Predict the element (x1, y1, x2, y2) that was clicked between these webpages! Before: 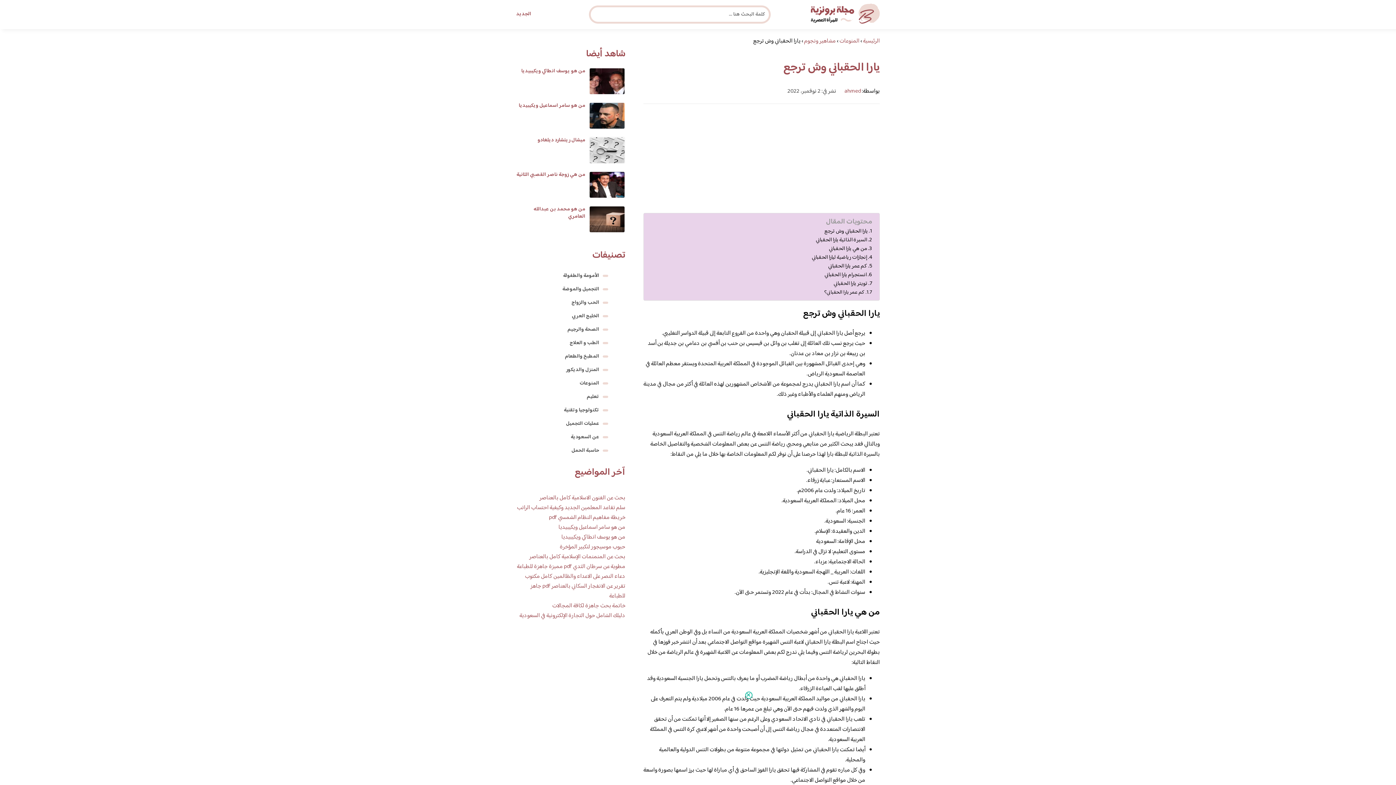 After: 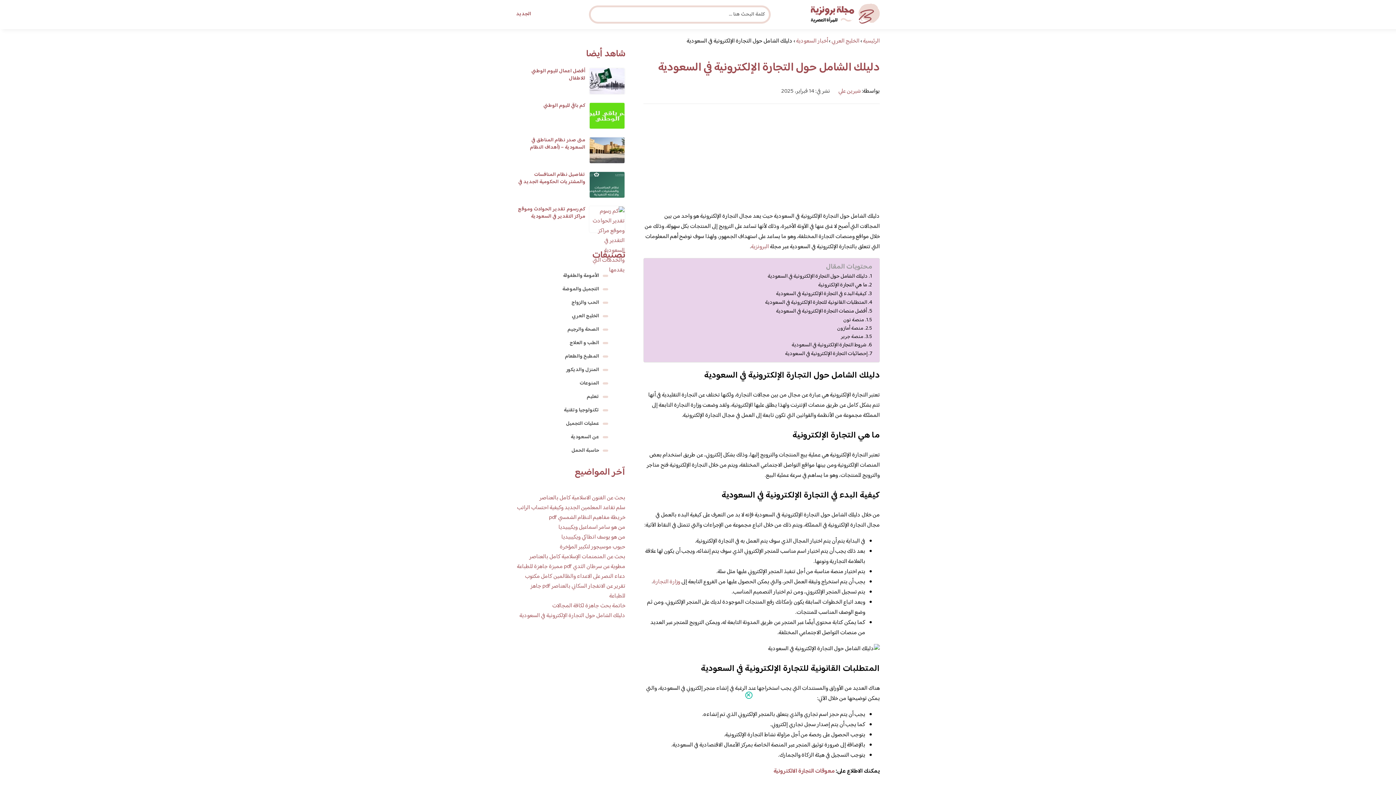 Action: label: دليلك الشامل حول التجارة الإلكترونية في السعودية bbox: (519, 611, 625, 621)